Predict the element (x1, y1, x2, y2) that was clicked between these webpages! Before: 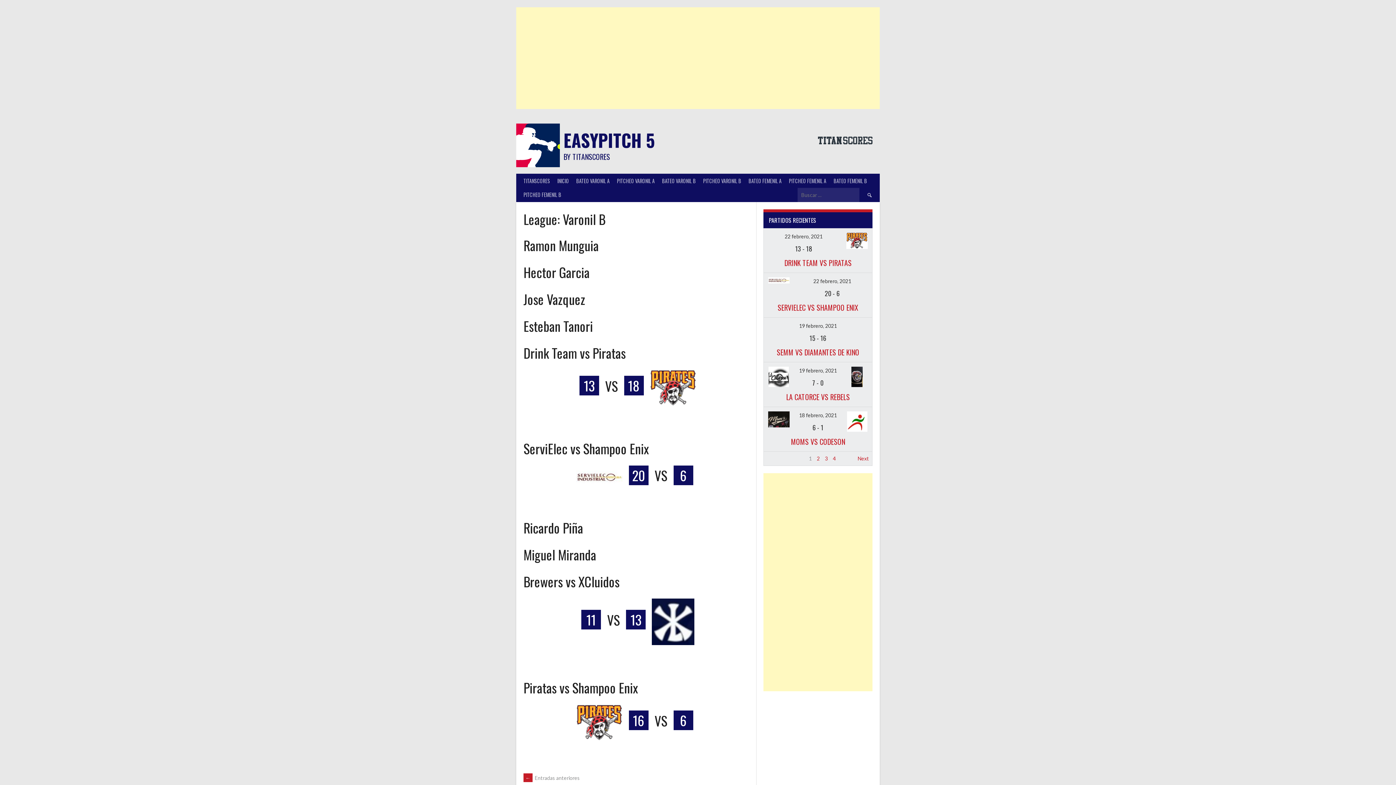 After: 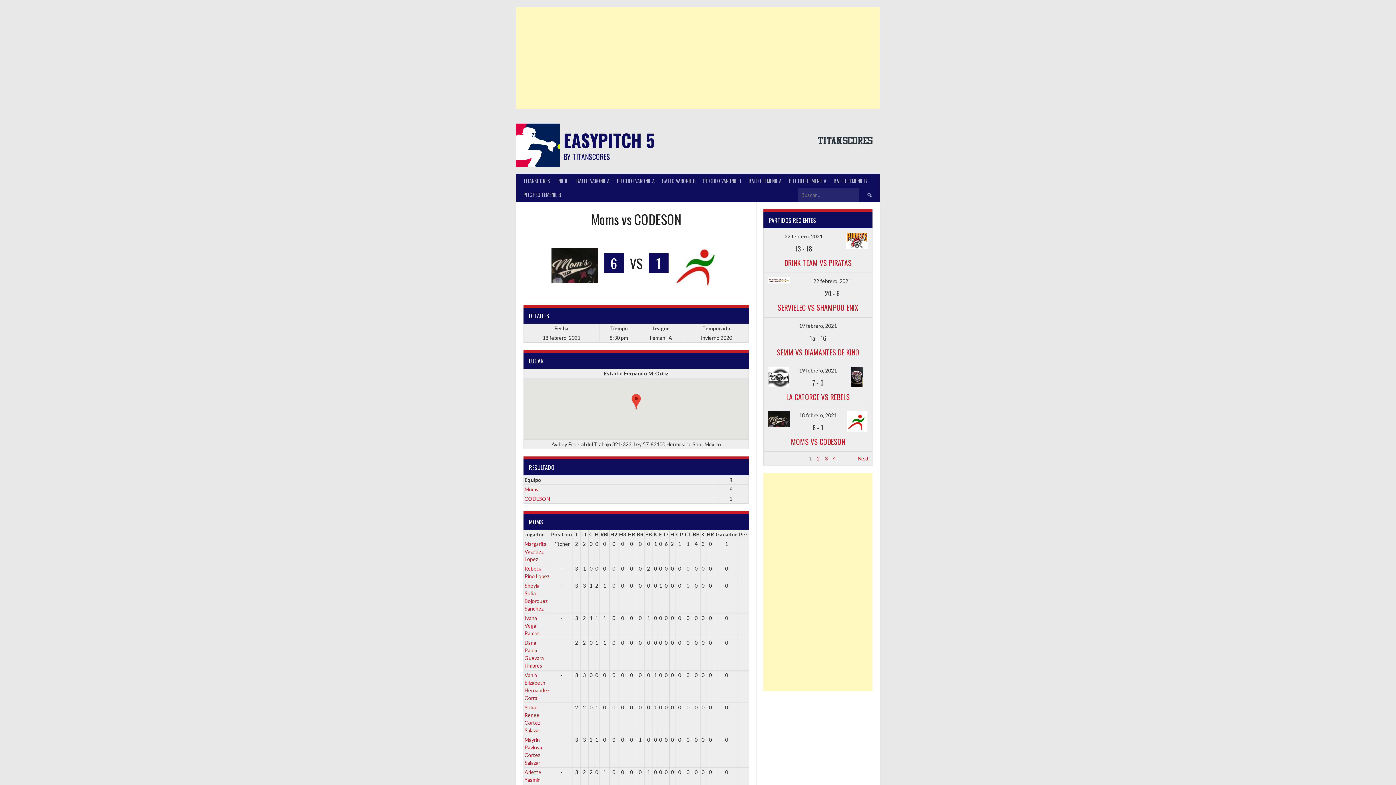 Action: label: MOMS VS CODESON bbox: (791, 436, 845, 447)